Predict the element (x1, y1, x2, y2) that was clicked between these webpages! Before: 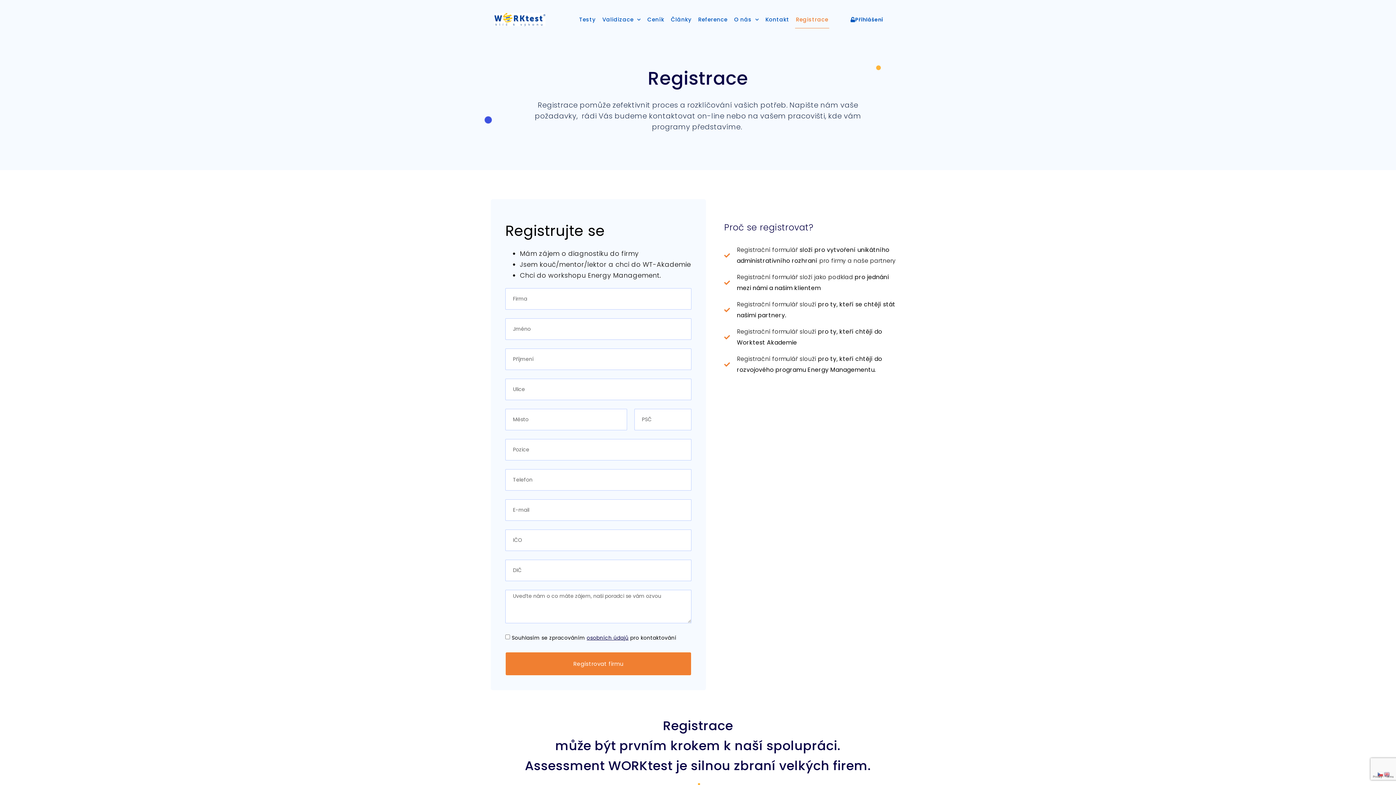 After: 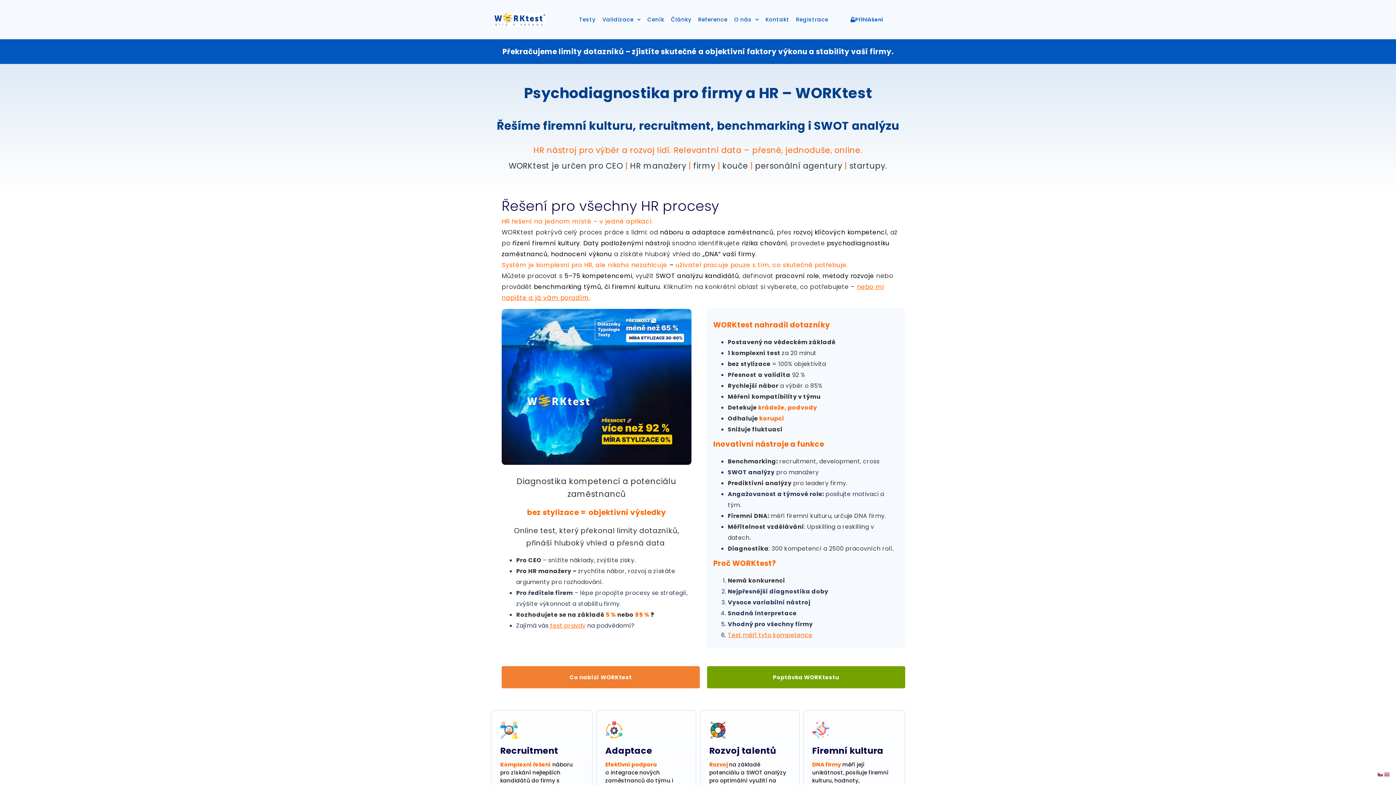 Action: bbox: (494, 13, 545, 26)